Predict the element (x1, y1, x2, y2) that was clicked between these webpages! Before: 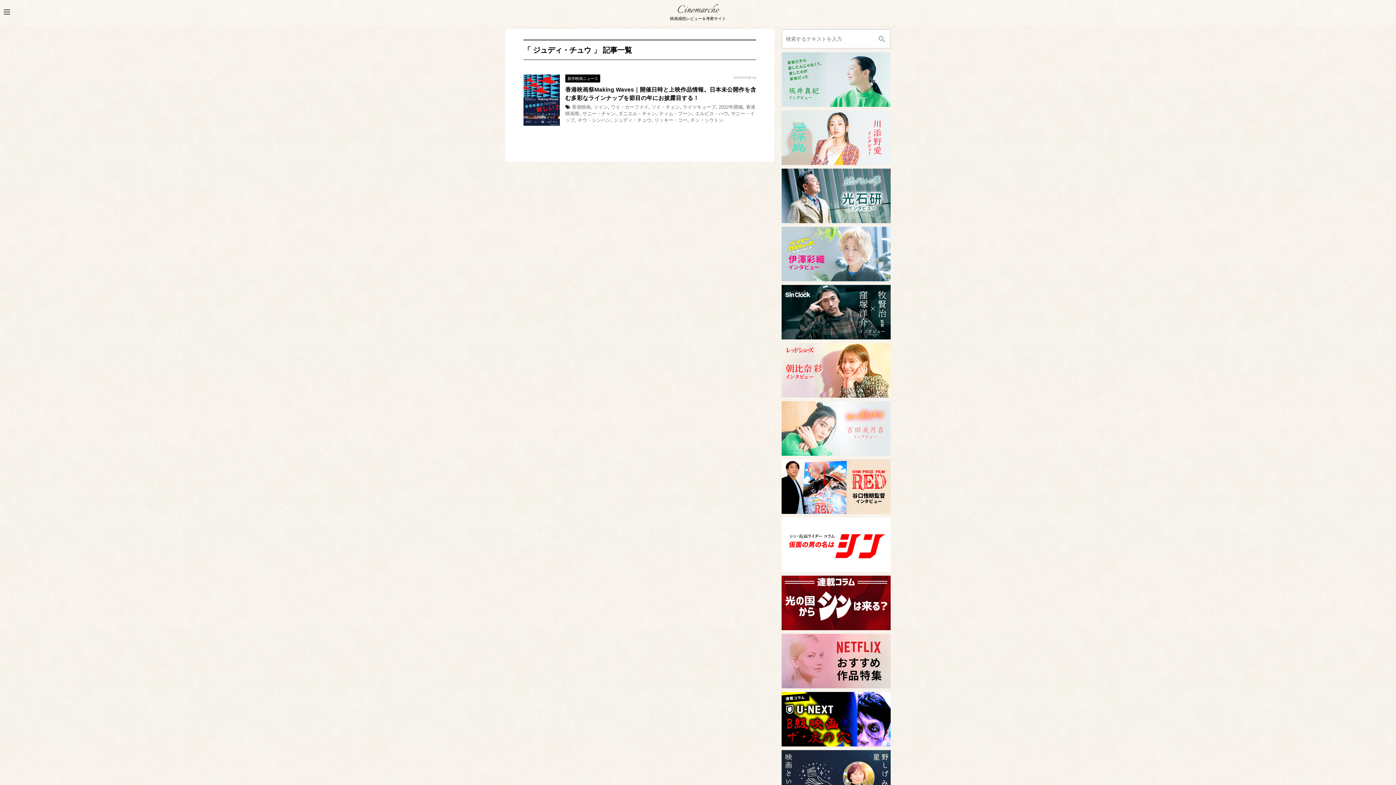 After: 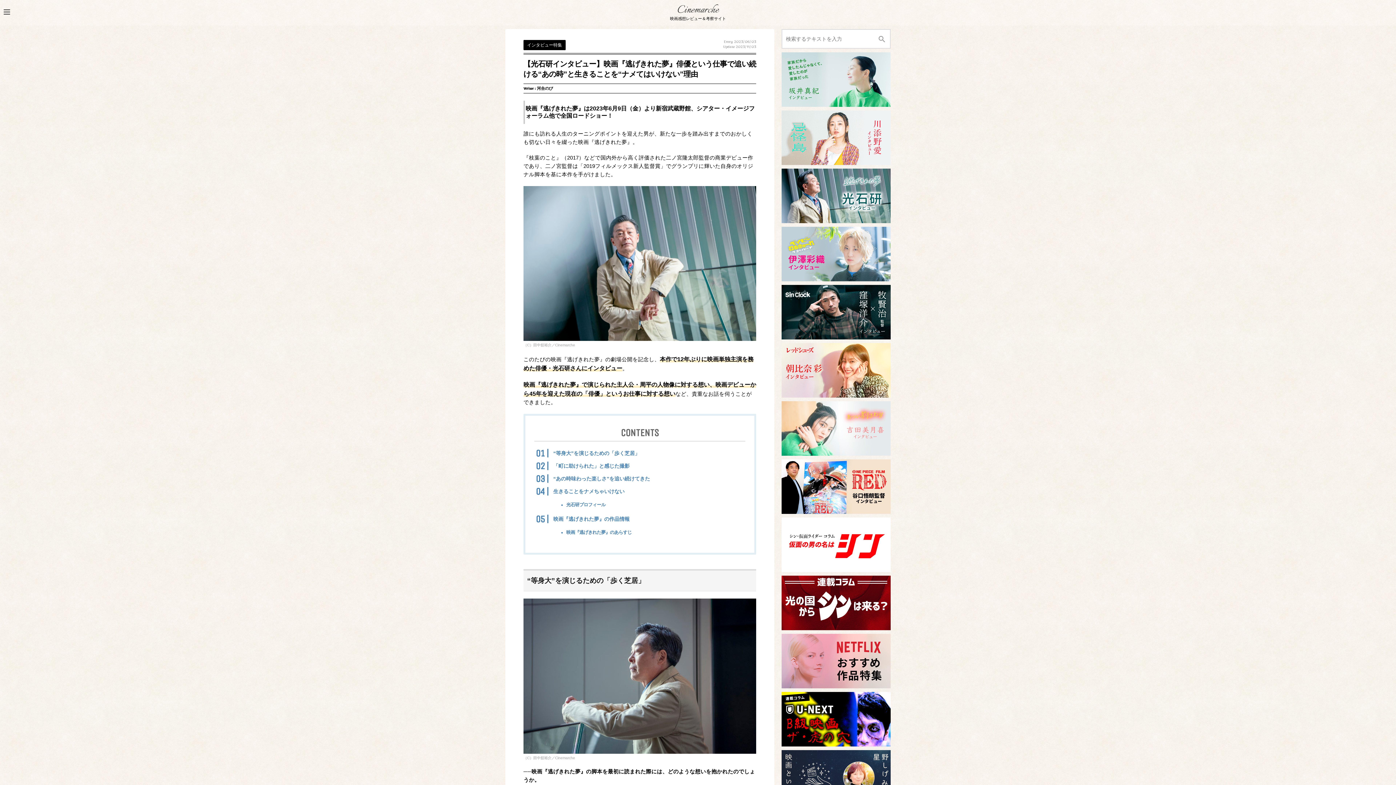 Action: bbox: (781, 217, 890, 223)